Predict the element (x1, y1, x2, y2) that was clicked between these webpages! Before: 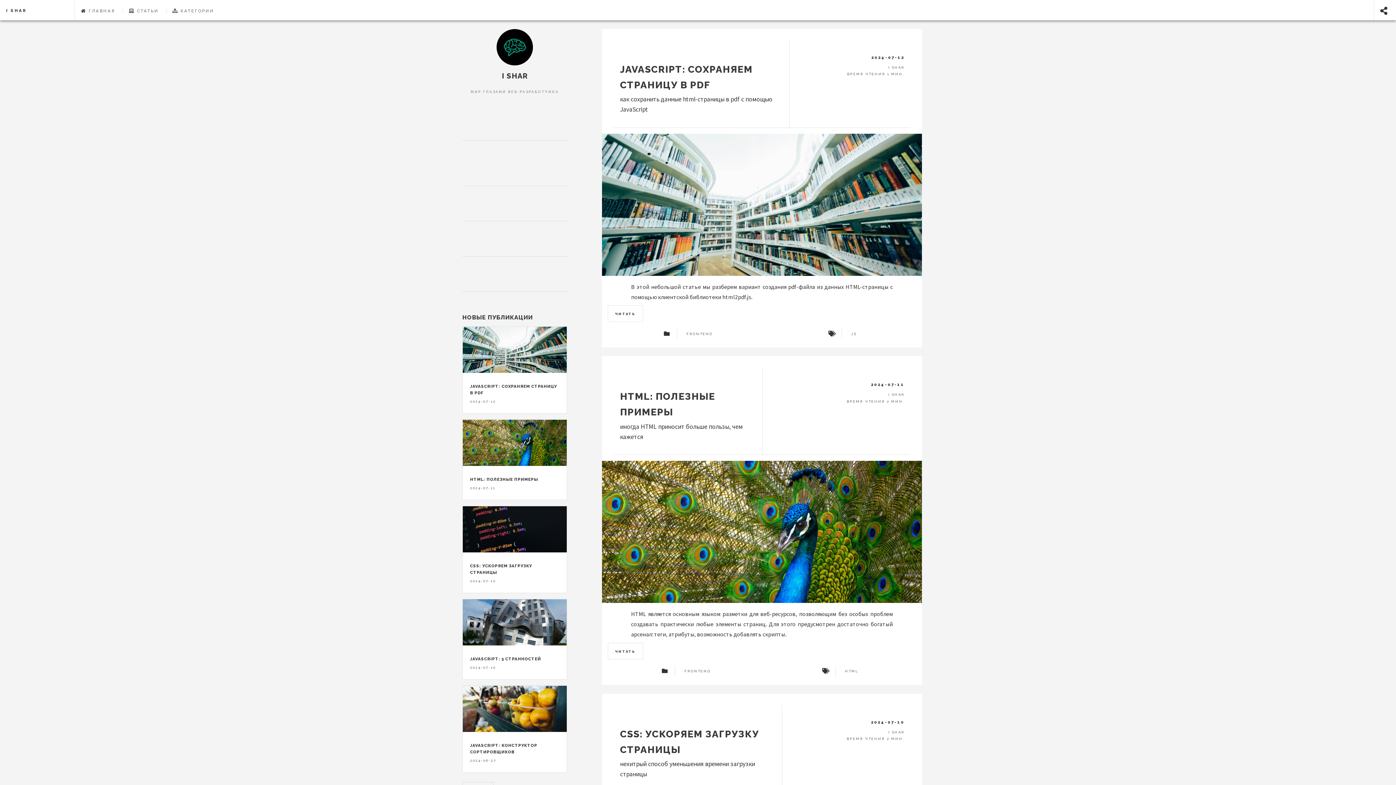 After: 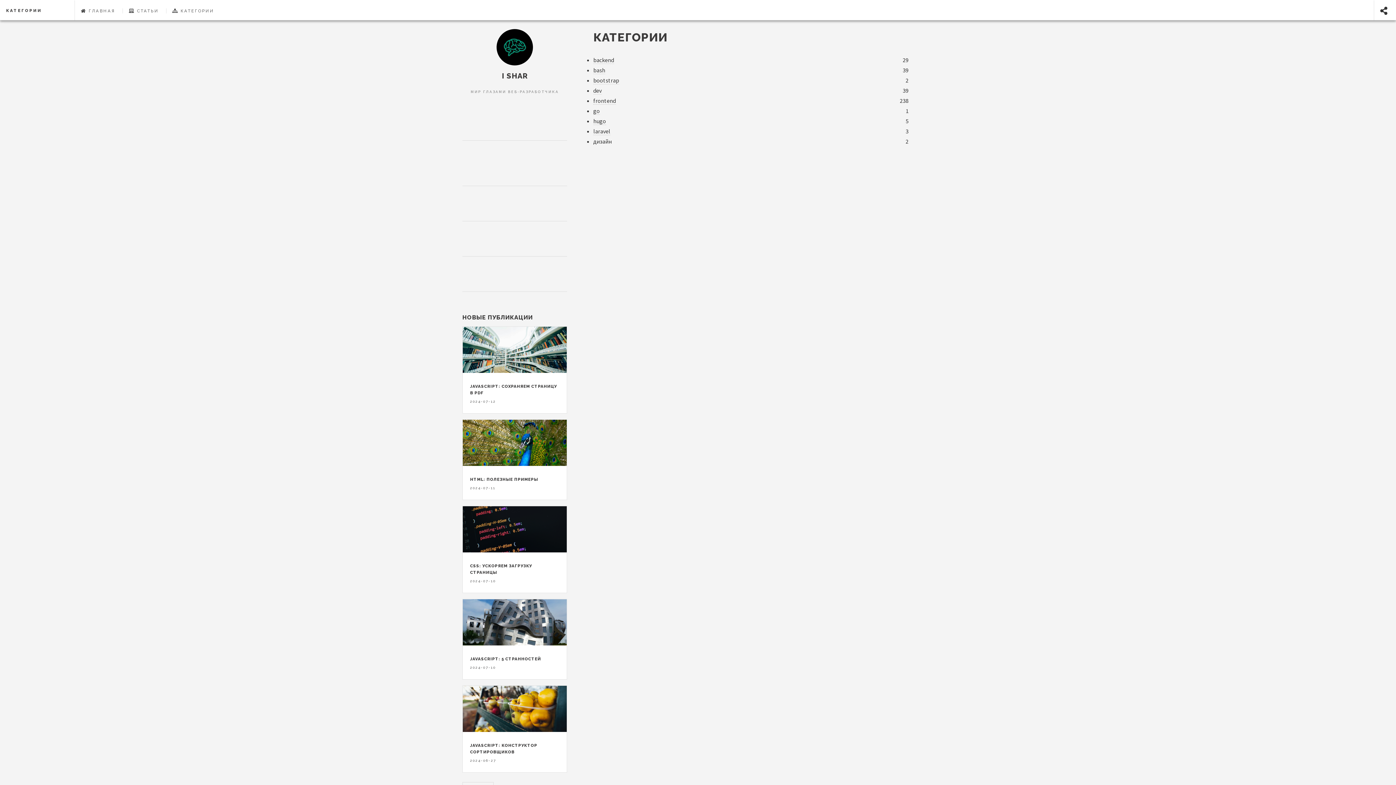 Action: label:  КАТЕГОРИИ bbox: (166, 8, 220, 13)